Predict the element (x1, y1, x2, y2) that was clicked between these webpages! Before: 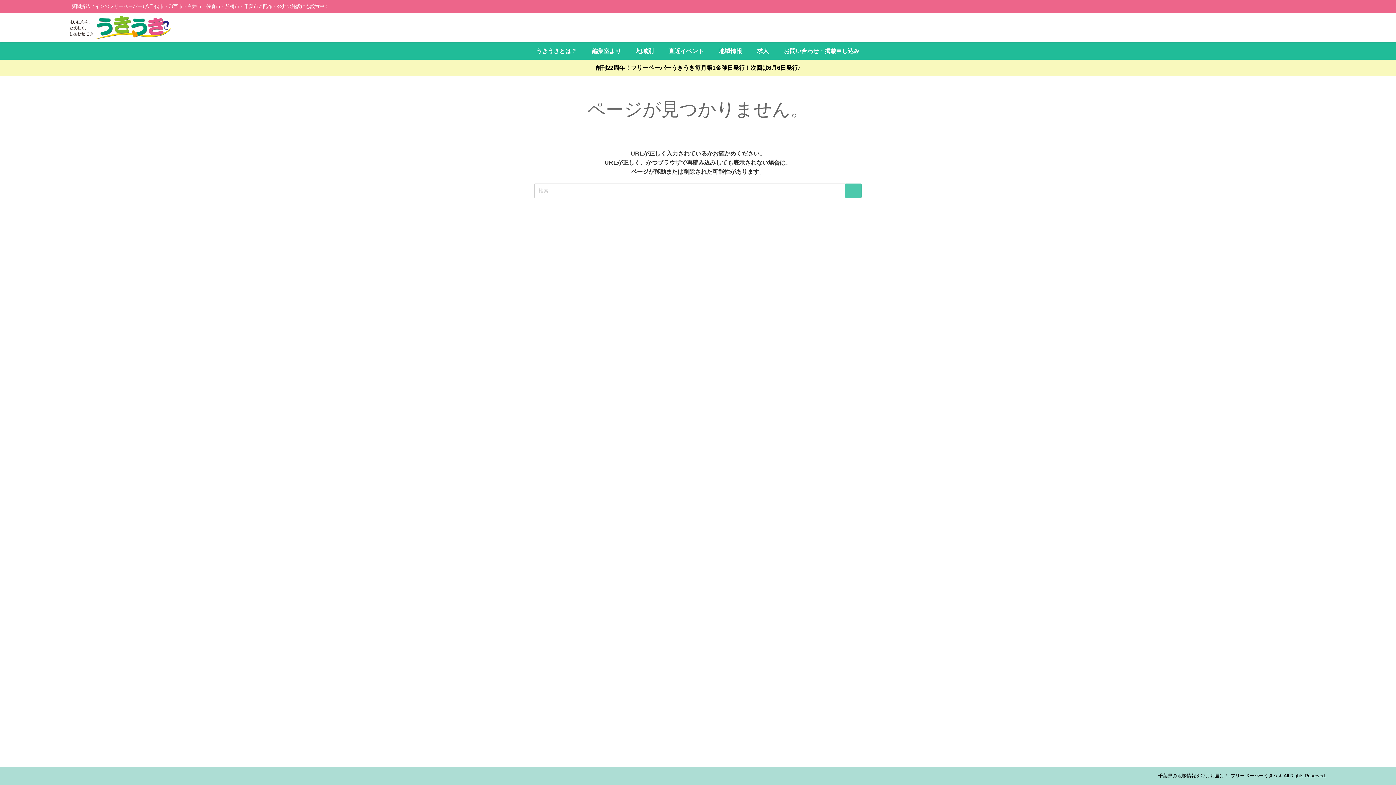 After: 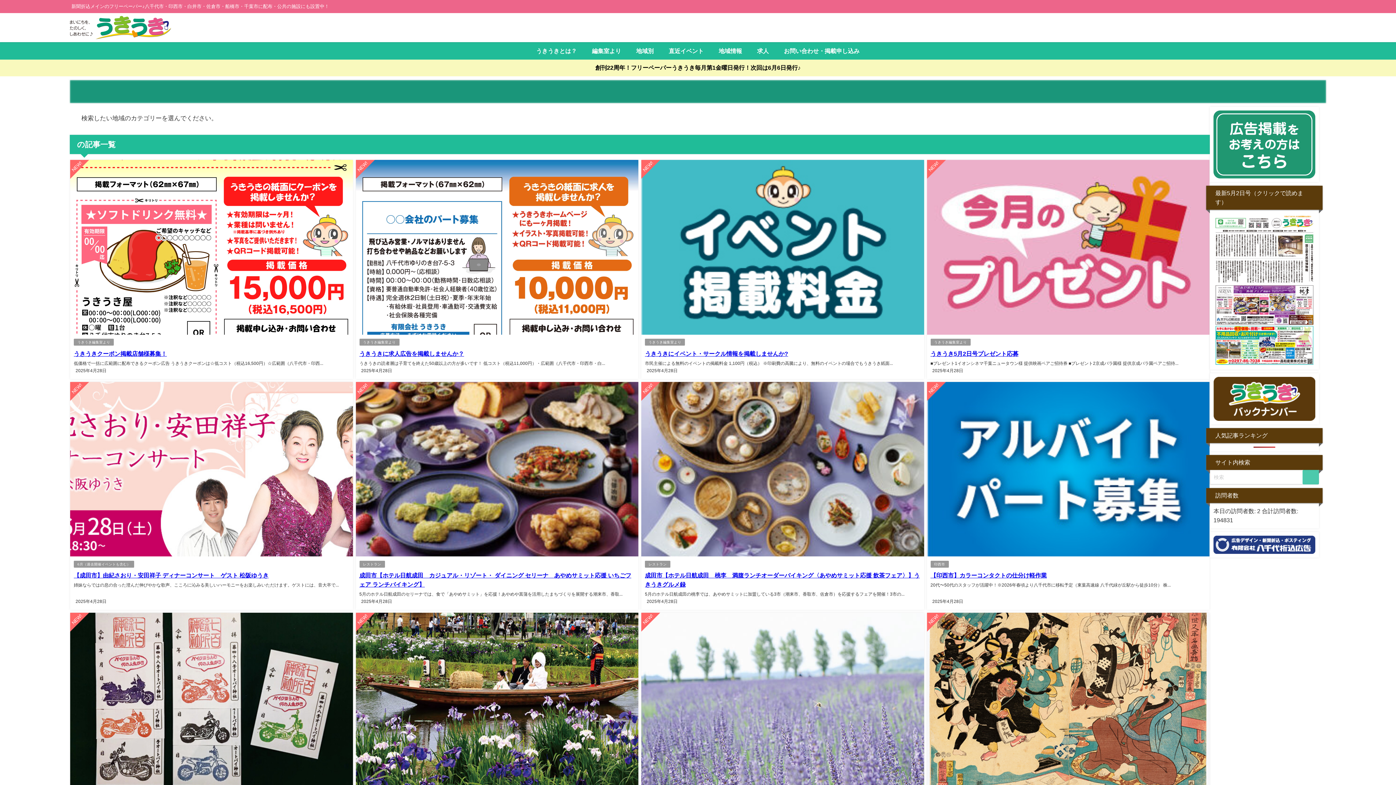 Action: label: 地域別 bbox: (628, 42, 661, 59)